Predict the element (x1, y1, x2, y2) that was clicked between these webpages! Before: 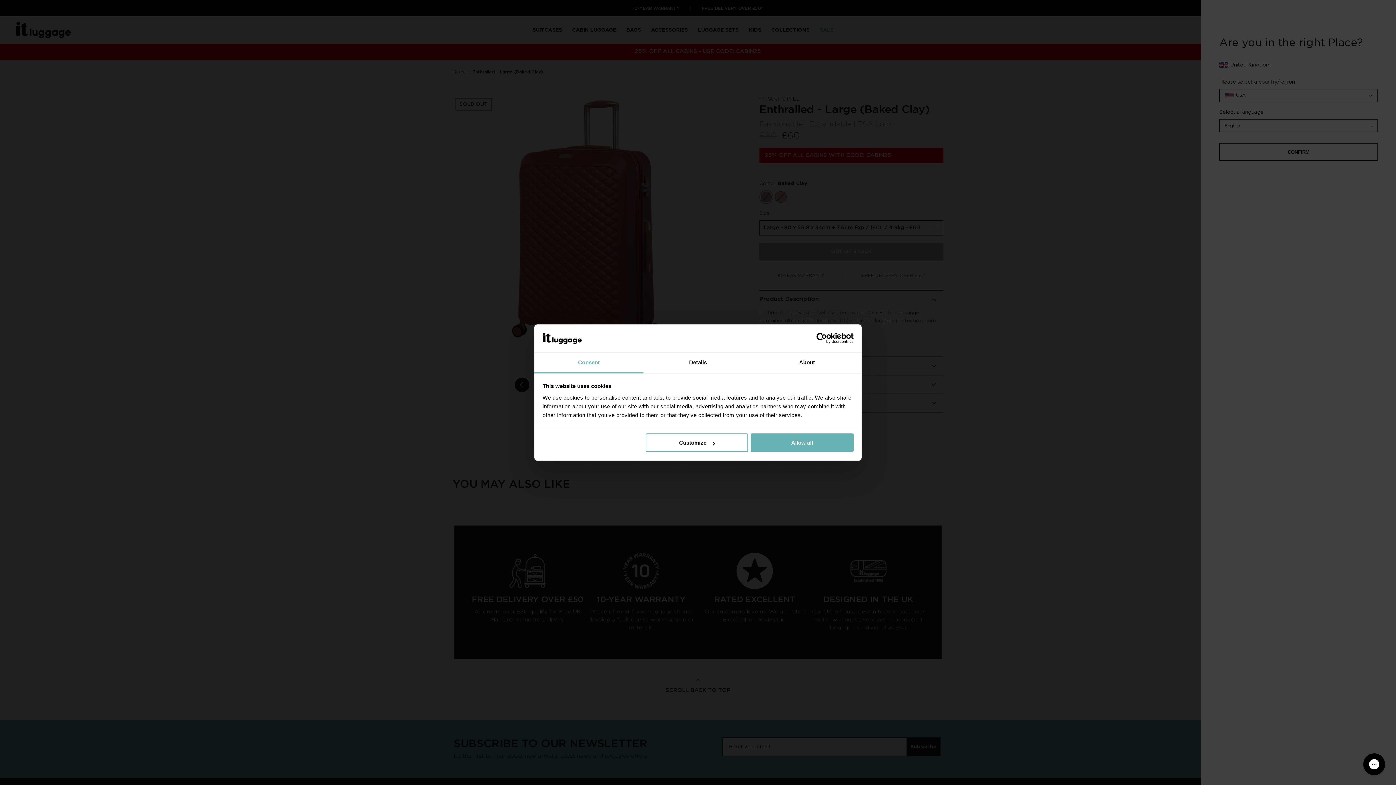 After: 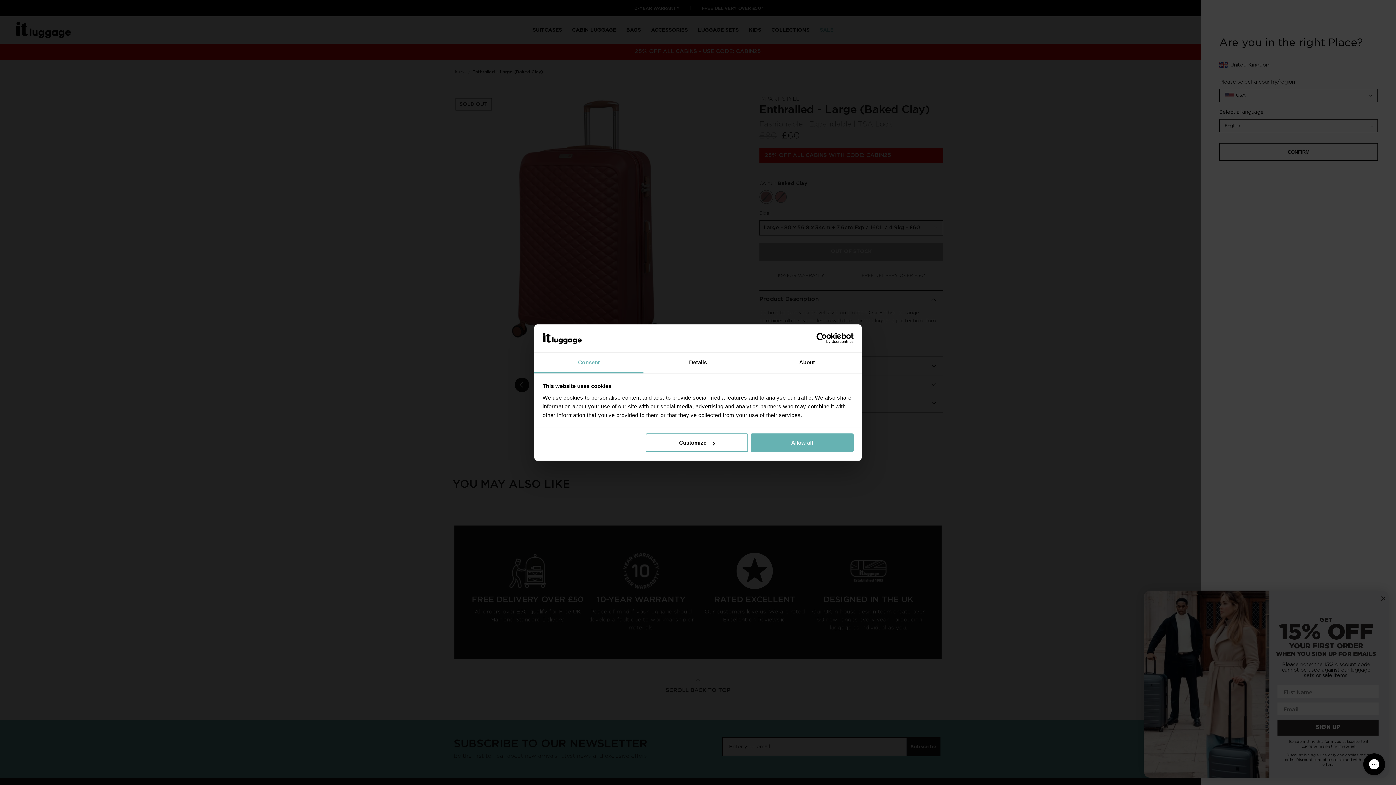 Action: label: Consent bbox: (534, 352, 643, 373)